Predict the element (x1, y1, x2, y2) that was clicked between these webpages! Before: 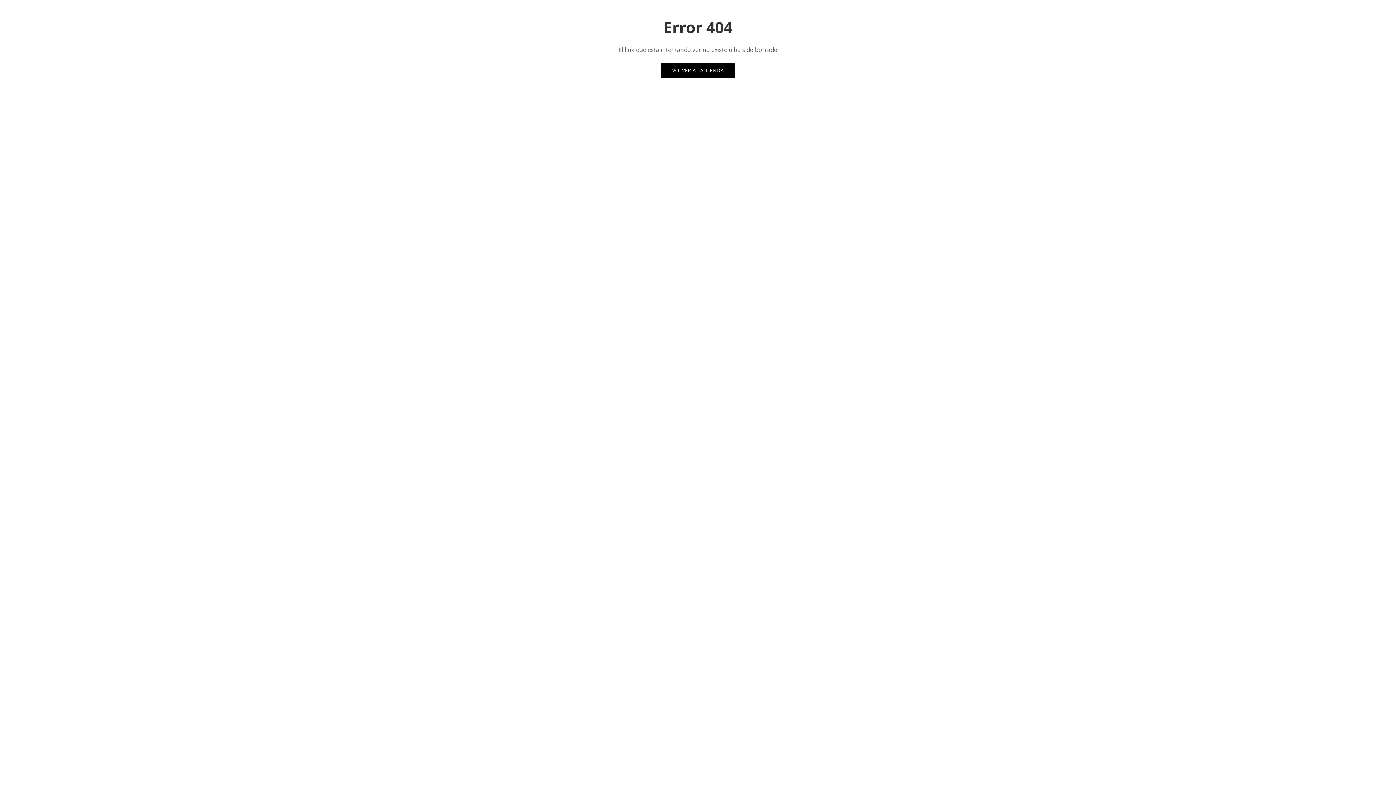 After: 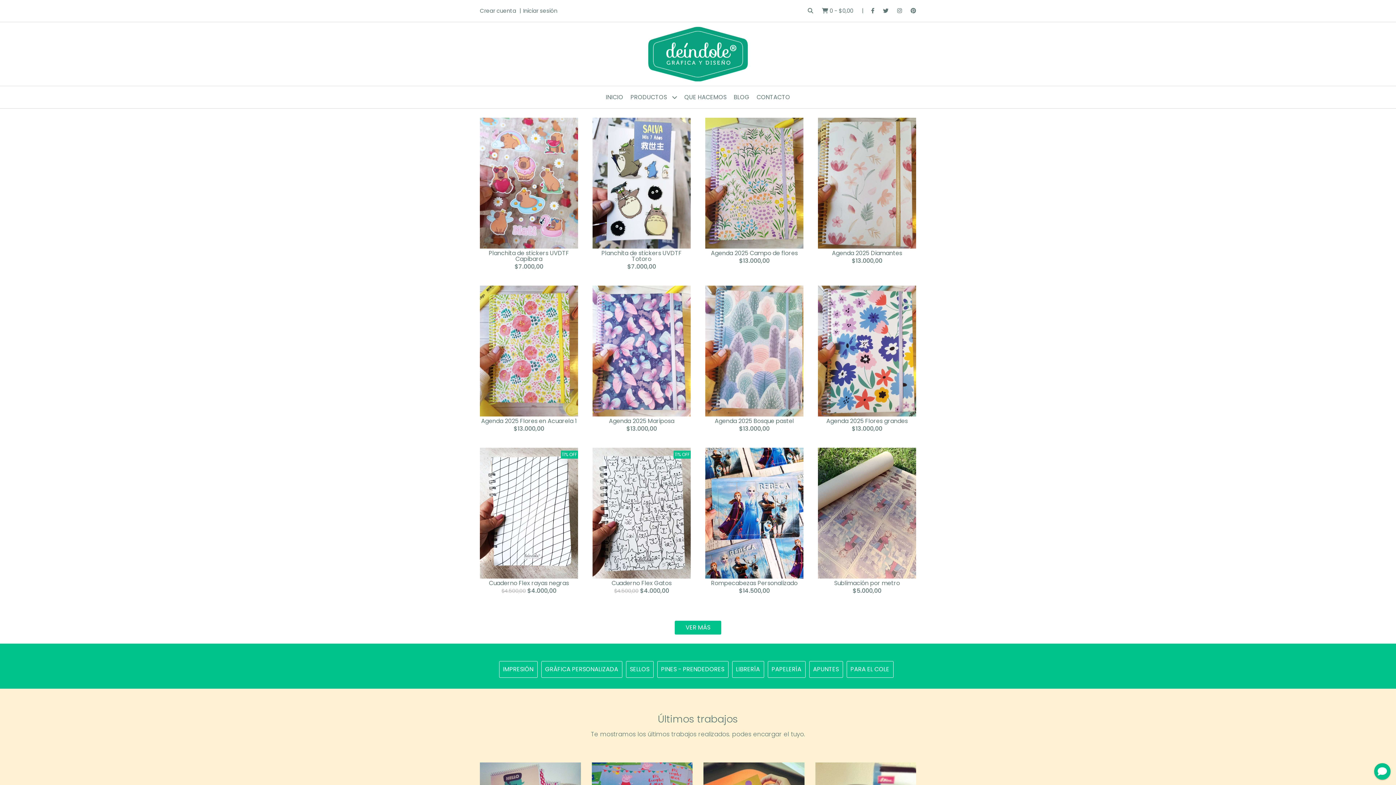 Action: label: VOLVER A LA TIENDA bbox: (661, 63, 735, 77)